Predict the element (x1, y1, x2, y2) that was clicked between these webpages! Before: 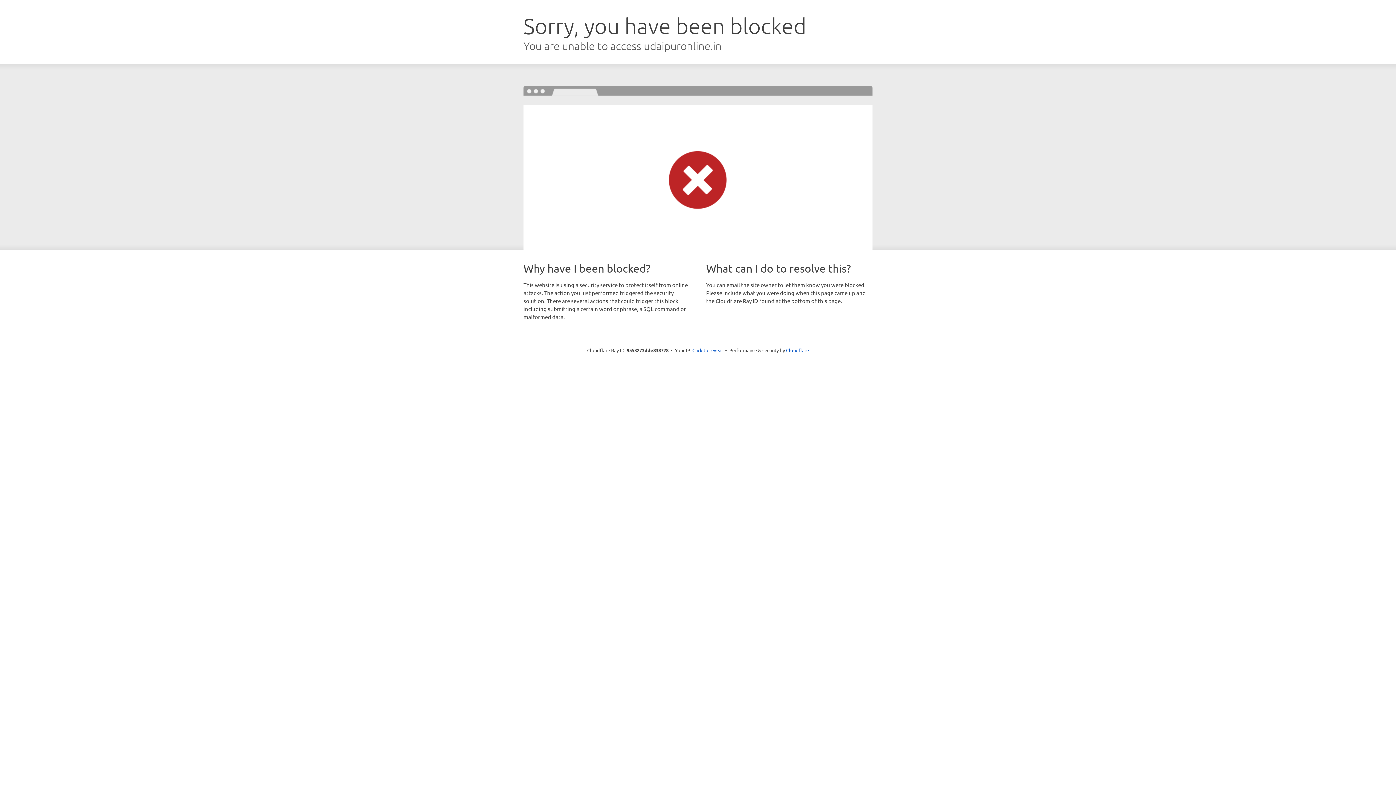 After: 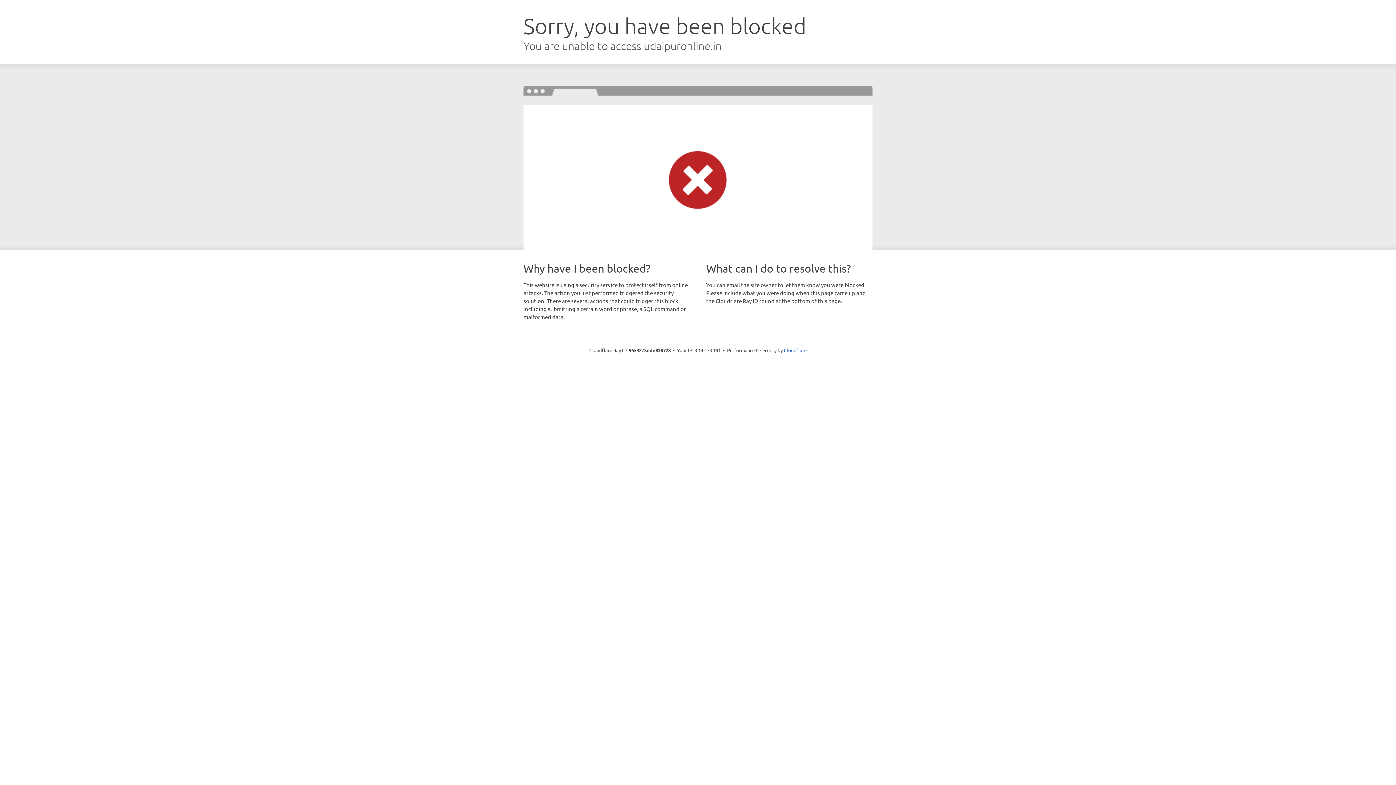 Action: label: Click to reveal bbox: (692, 346, 723, 353)